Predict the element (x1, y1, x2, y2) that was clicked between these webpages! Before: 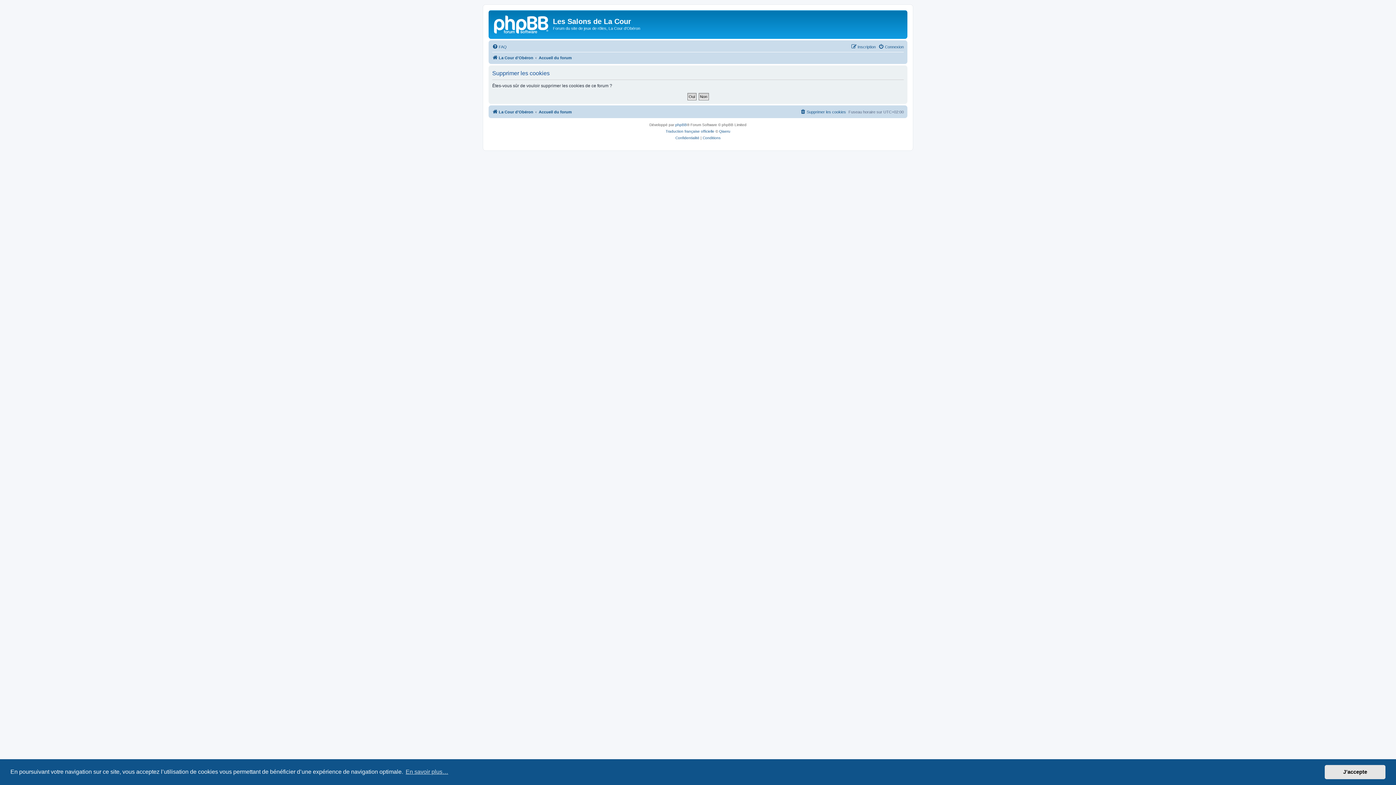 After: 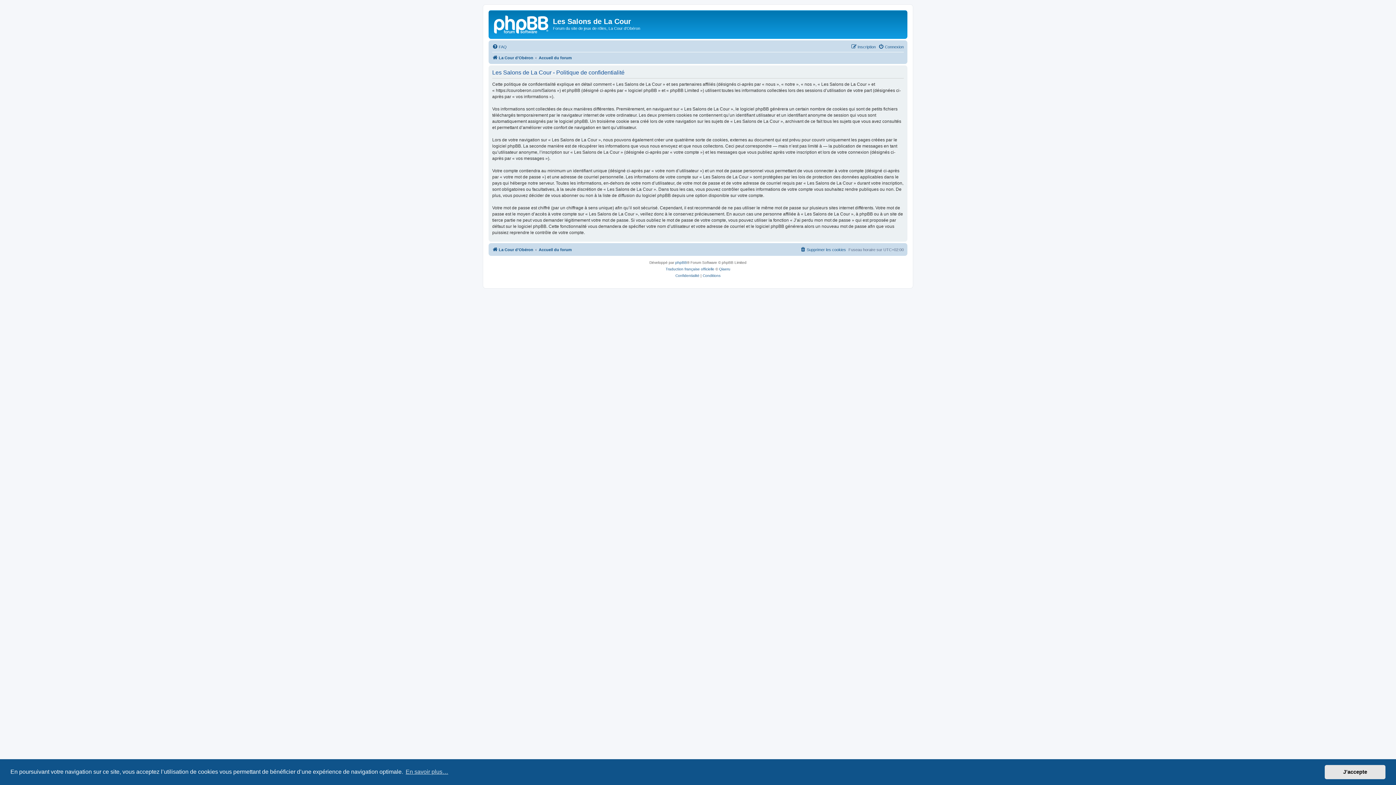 Action: bbox: (675, 134, 699, 141) label: Confidentialité